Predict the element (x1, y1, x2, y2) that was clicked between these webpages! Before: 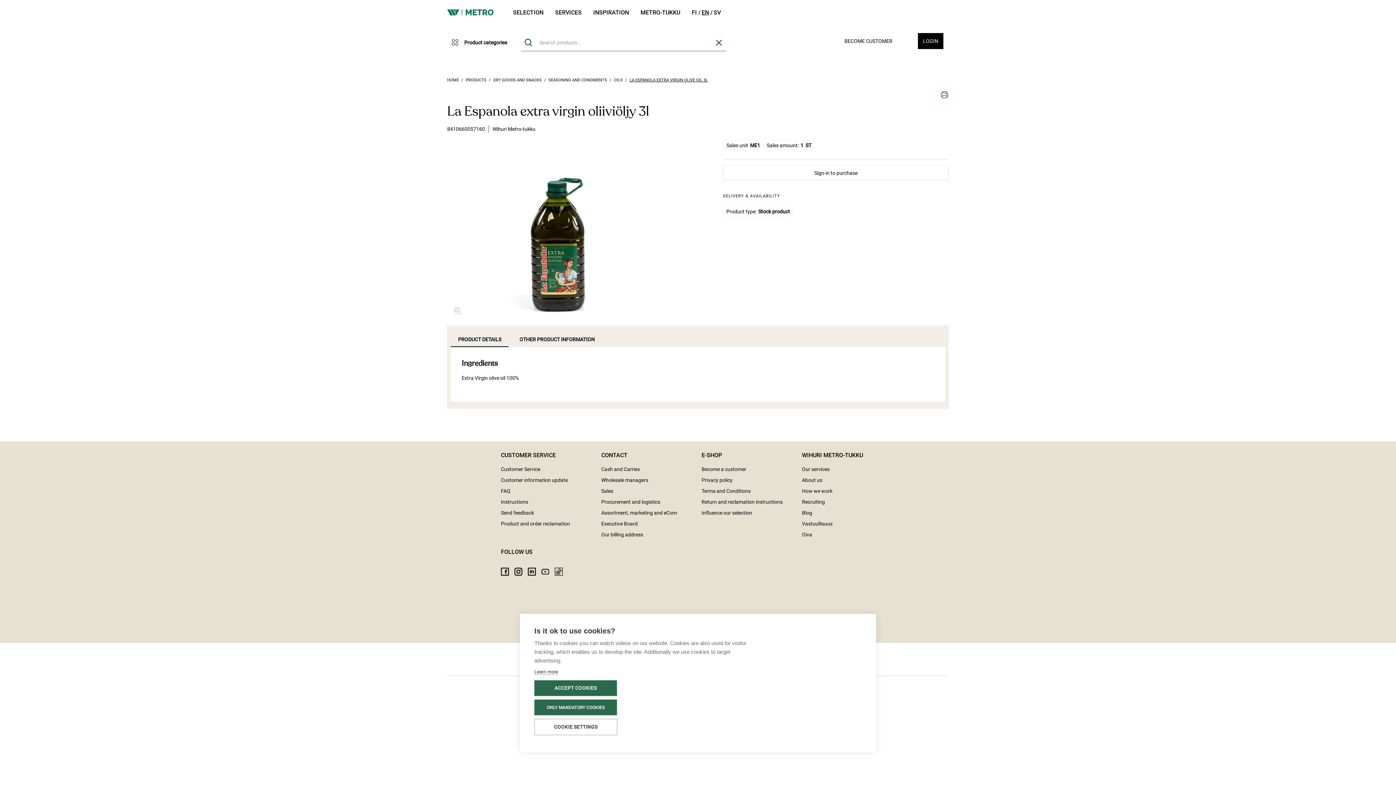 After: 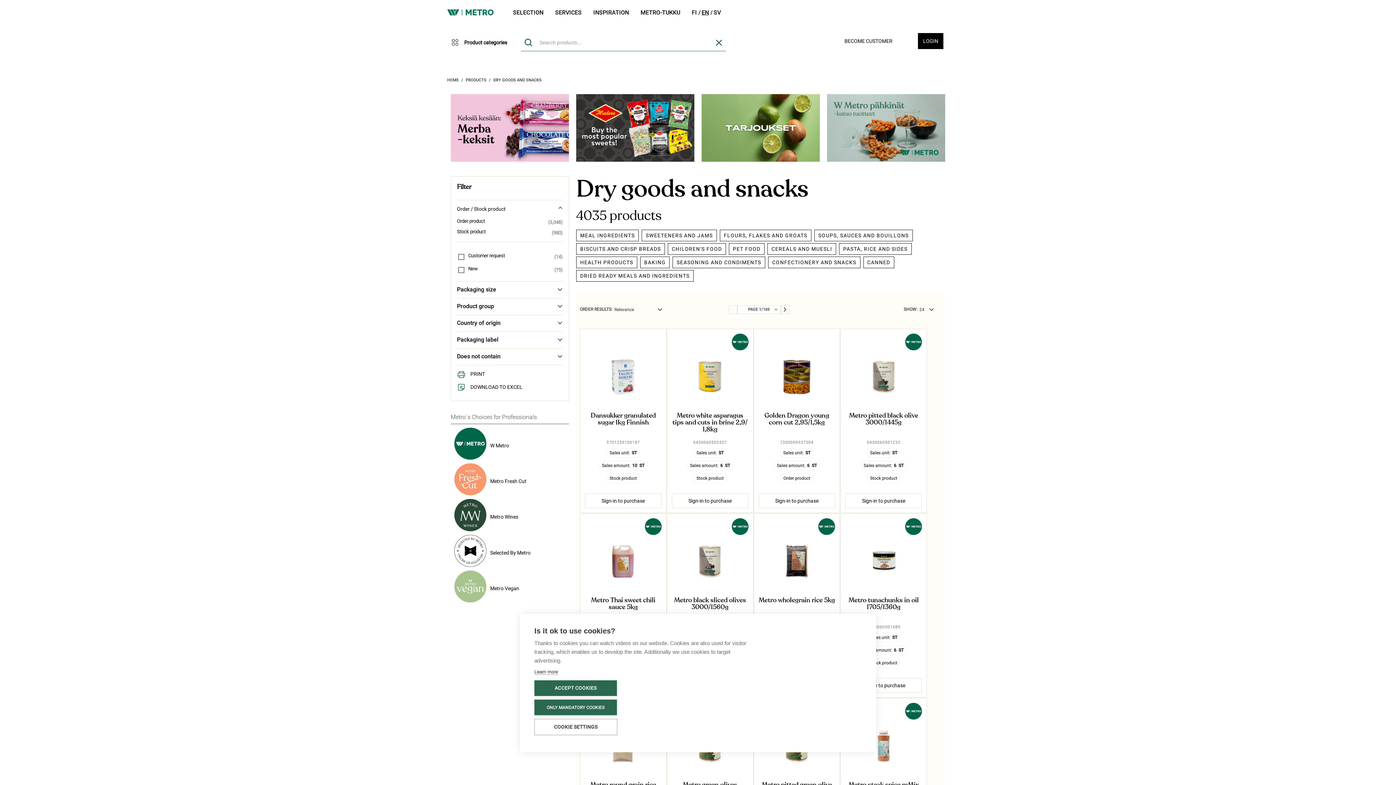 Action: label: DRY GOODS AND SNACKS bbox: (493, 77, 541, 82)